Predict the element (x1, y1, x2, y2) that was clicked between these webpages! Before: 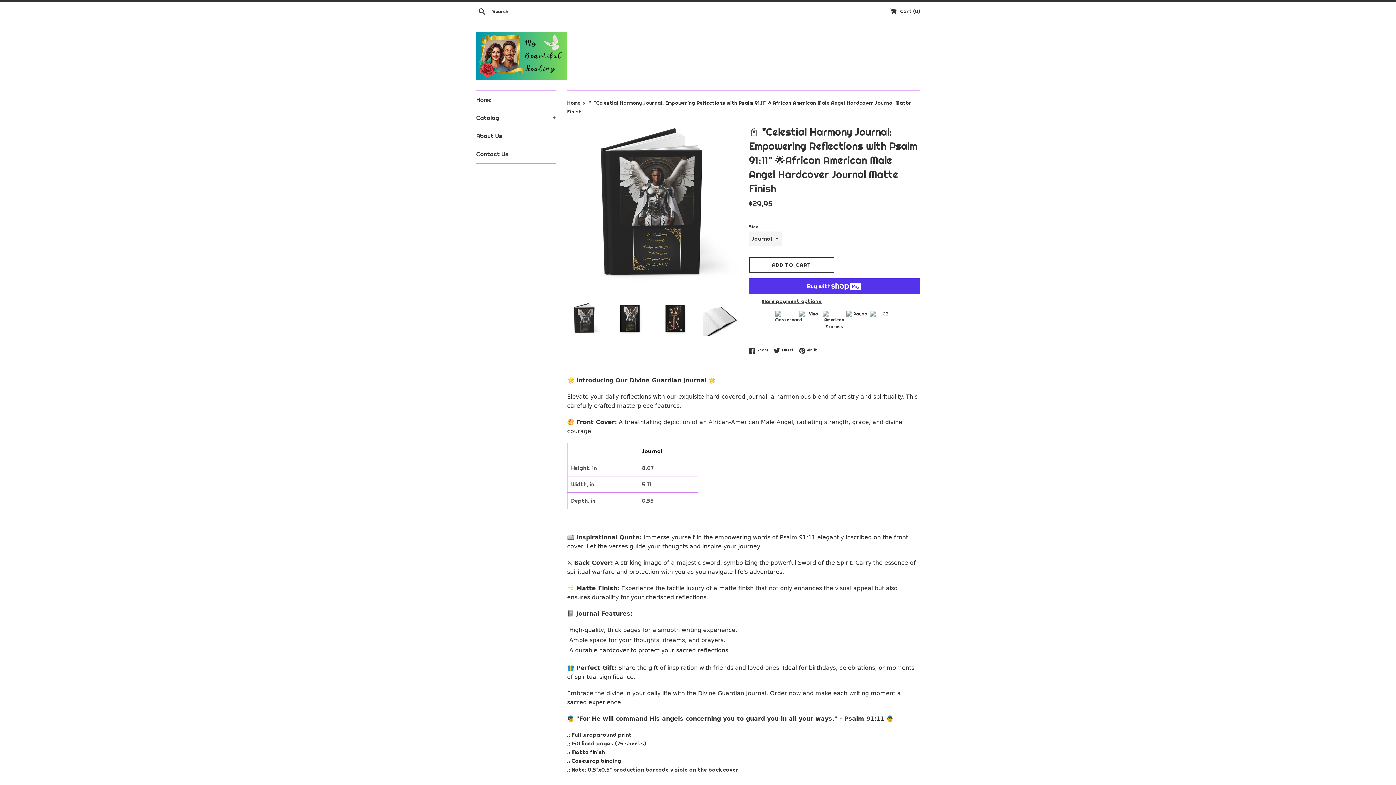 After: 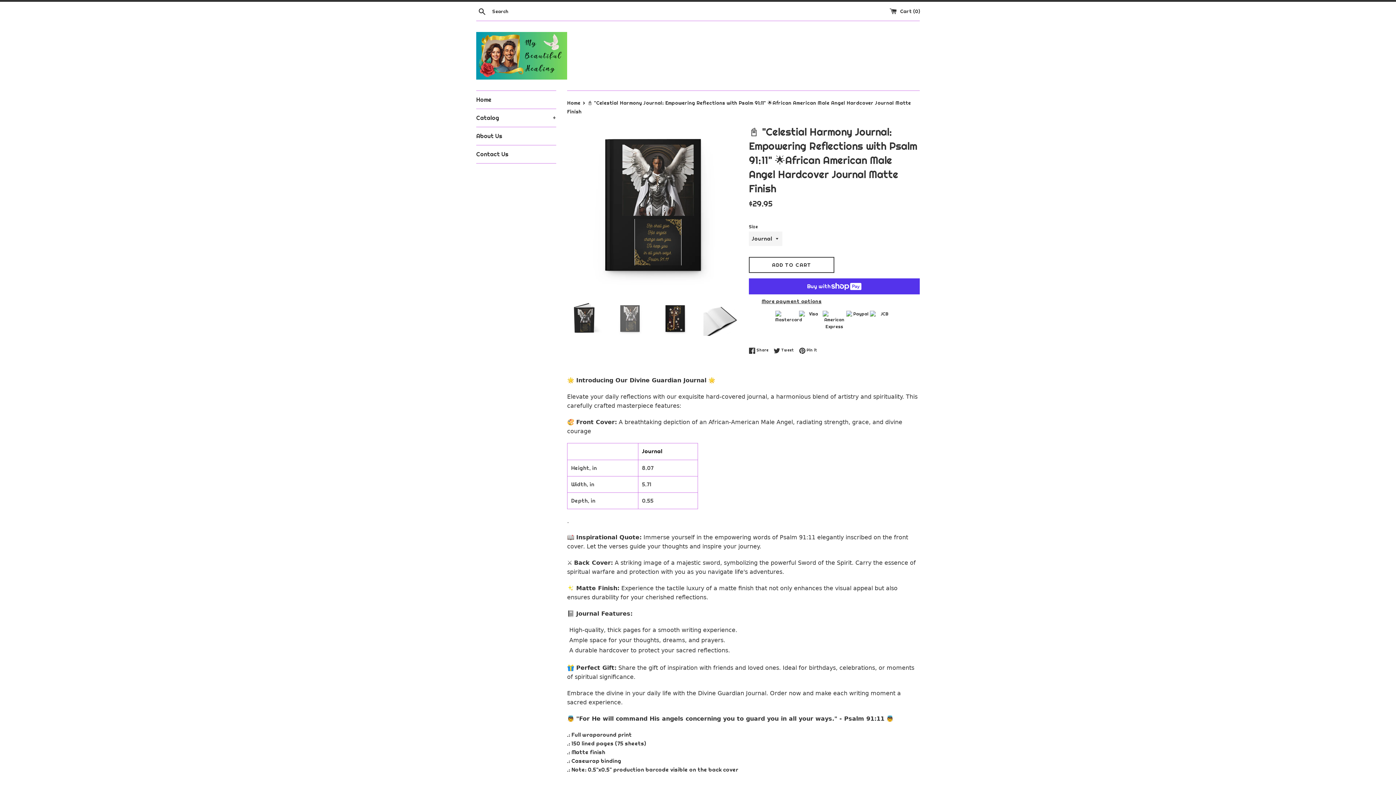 Action: bbox: (612, 301, 647, 336)